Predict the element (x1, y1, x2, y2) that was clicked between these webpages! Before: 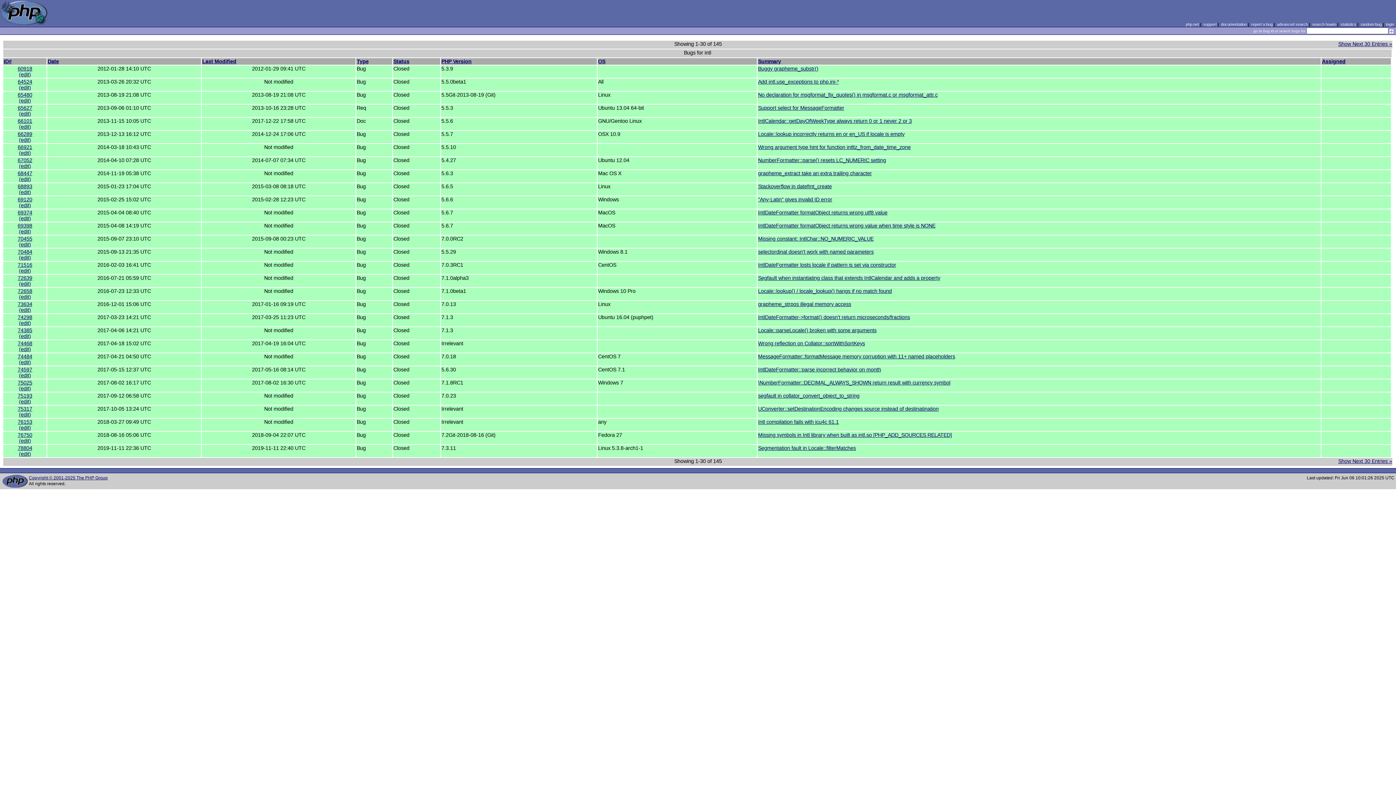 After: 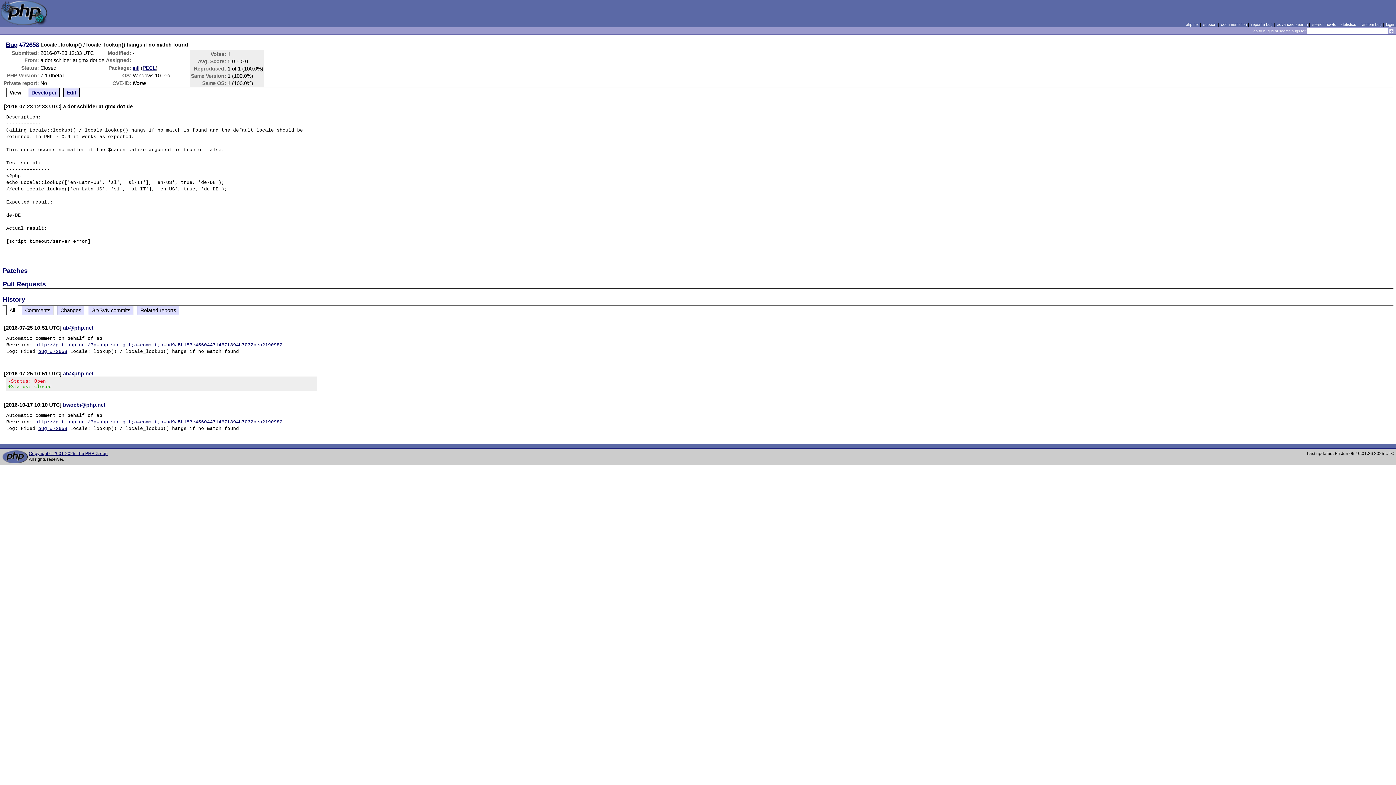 Action: bbox: (758, 288, 892, 294) label: Locale::lookup() / locale_lookup() hangs if no match found